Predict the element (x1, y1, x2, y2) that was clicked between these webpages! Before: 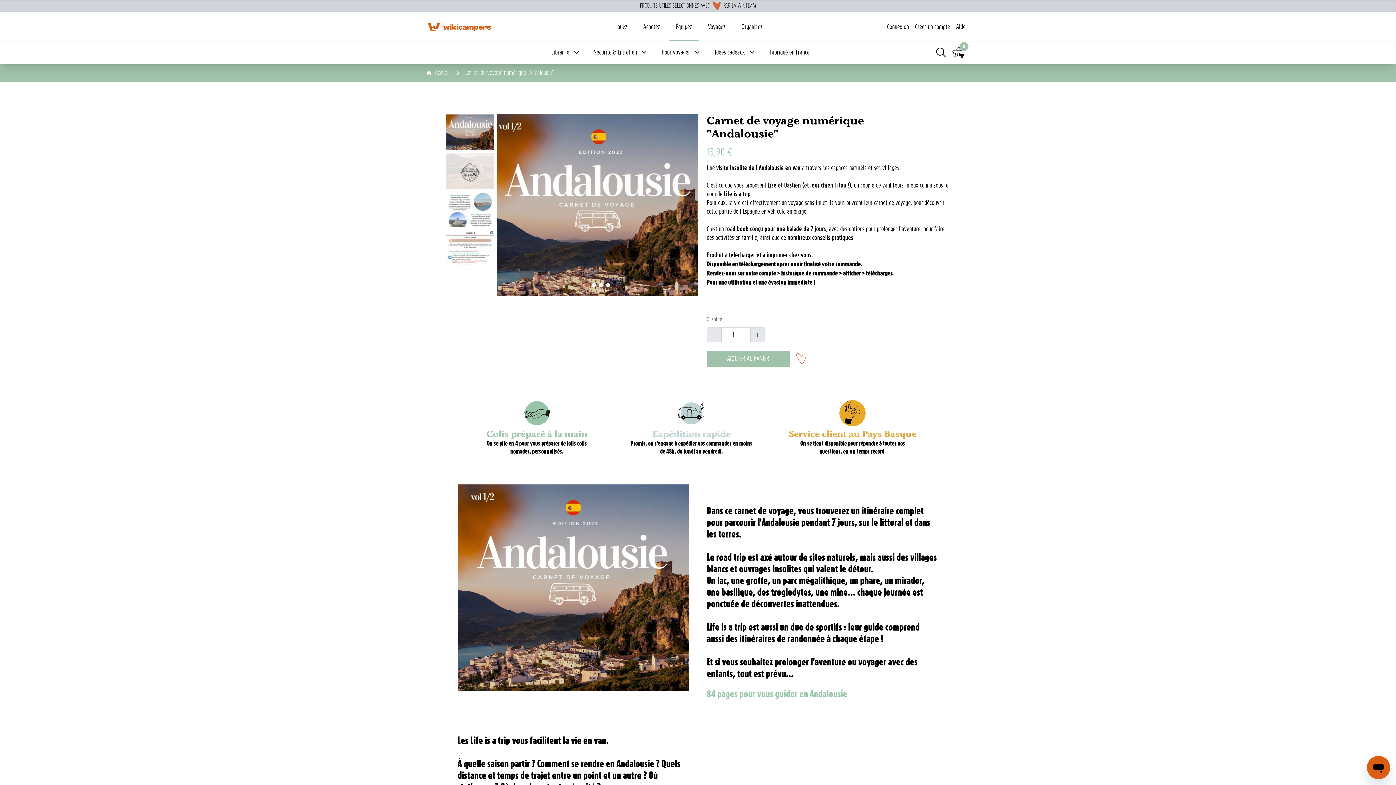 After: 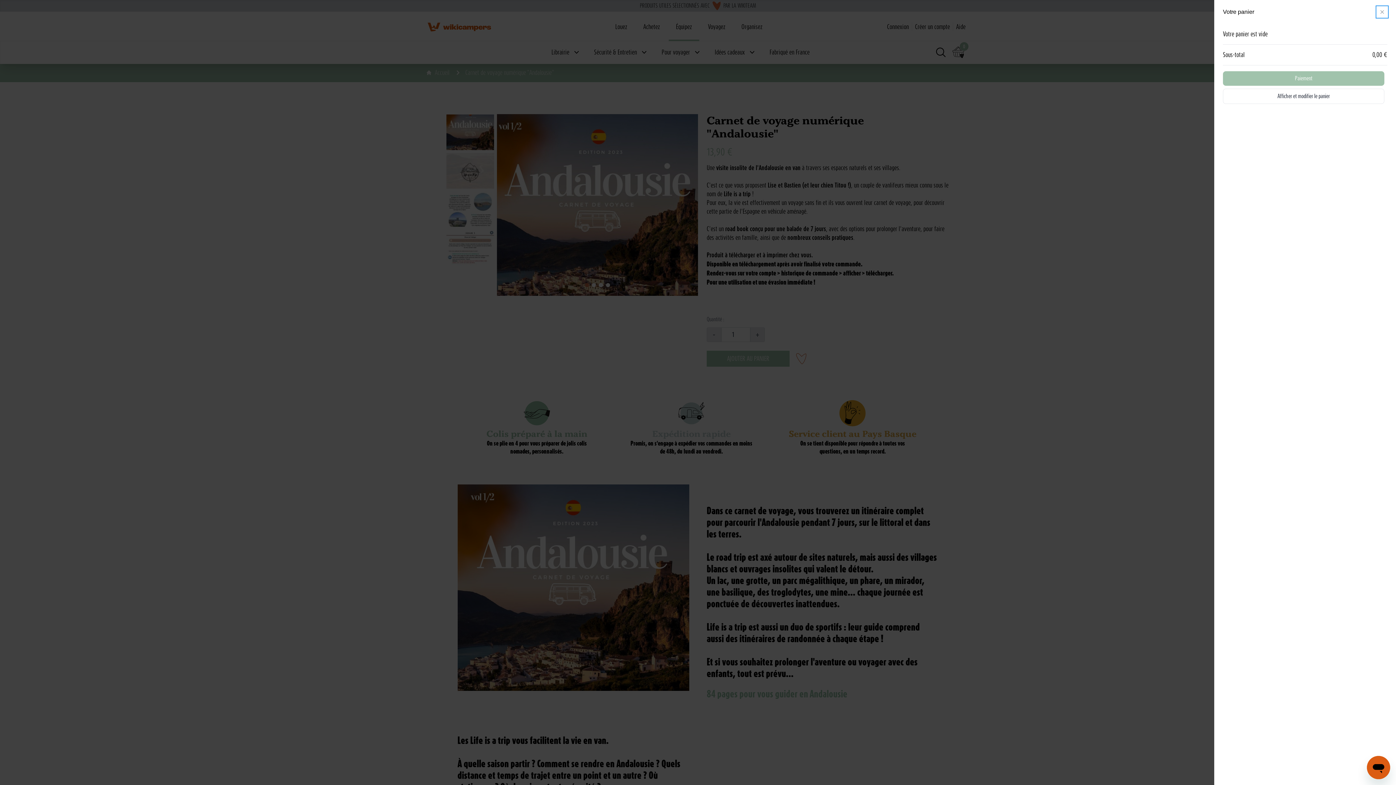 Action: label: Cart
0 bbox: (948, 42, 968, 62)